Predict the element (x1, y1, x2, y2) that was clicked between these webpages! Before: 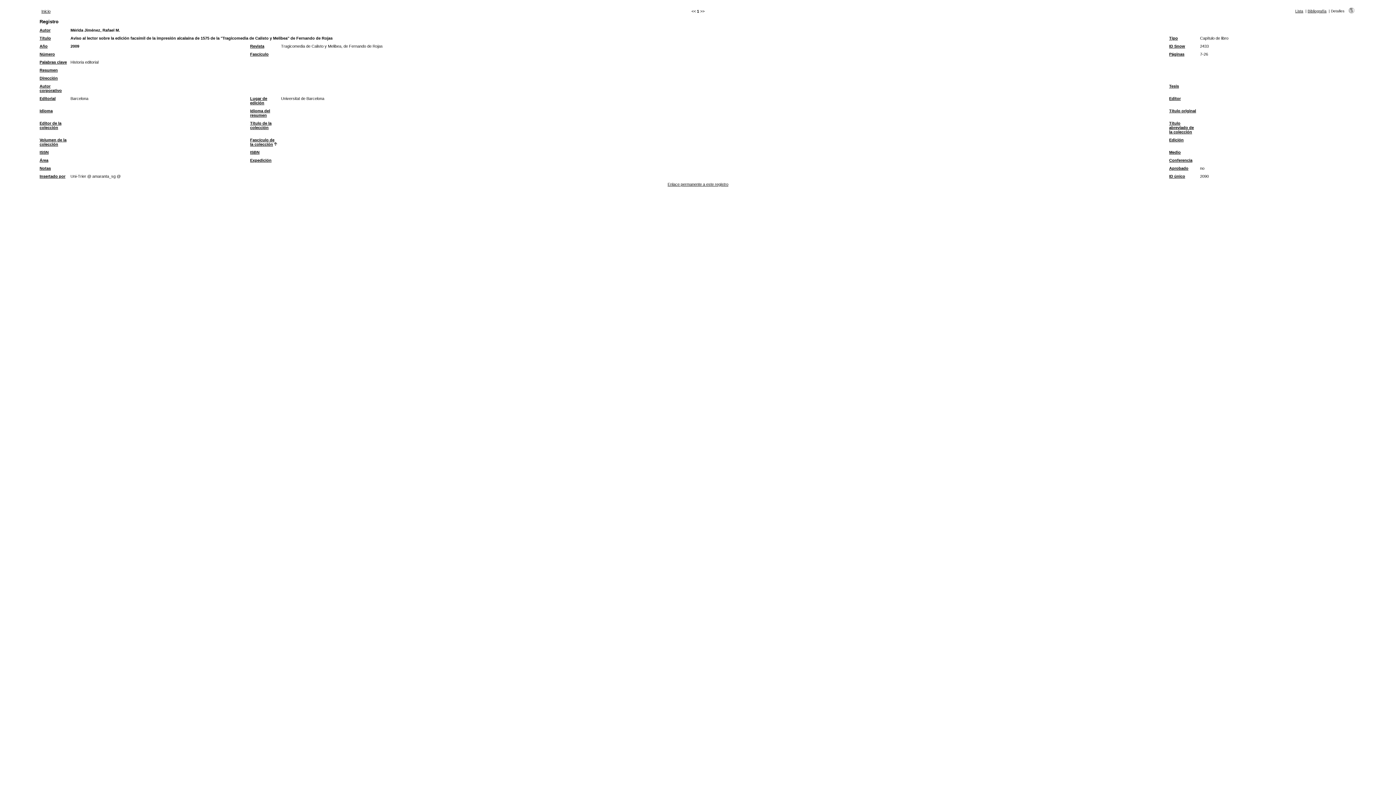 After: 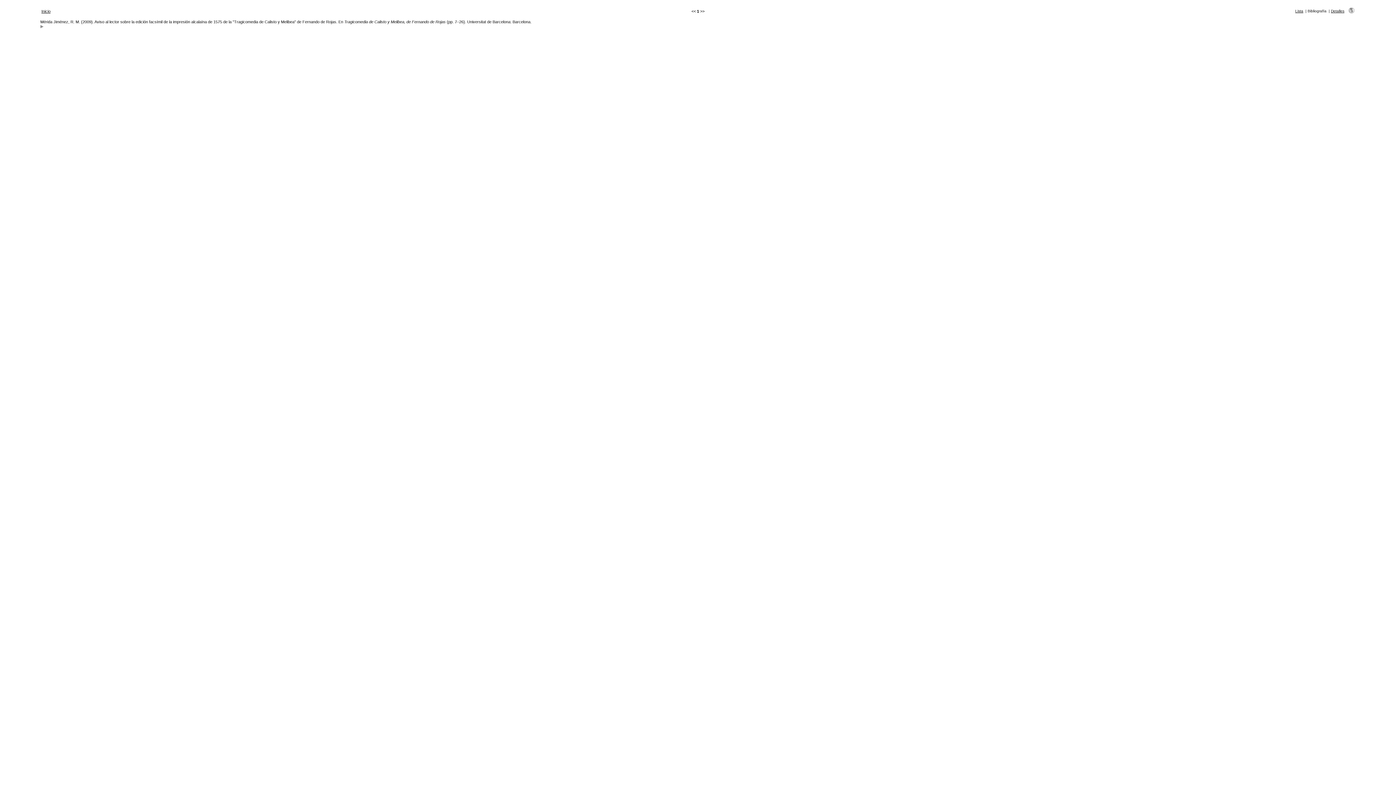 Action: label: Bibliografía bbox: (1308, 9, 1326, 13)